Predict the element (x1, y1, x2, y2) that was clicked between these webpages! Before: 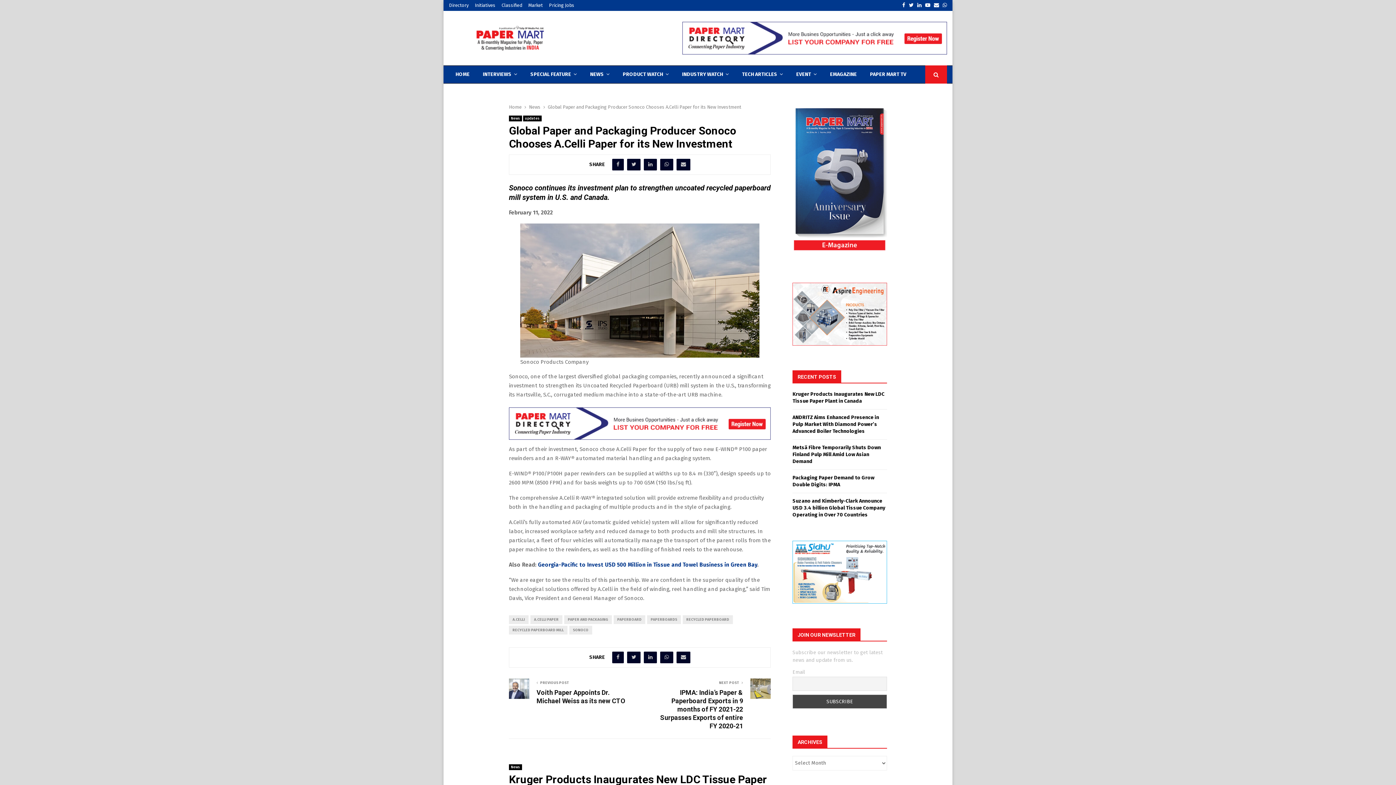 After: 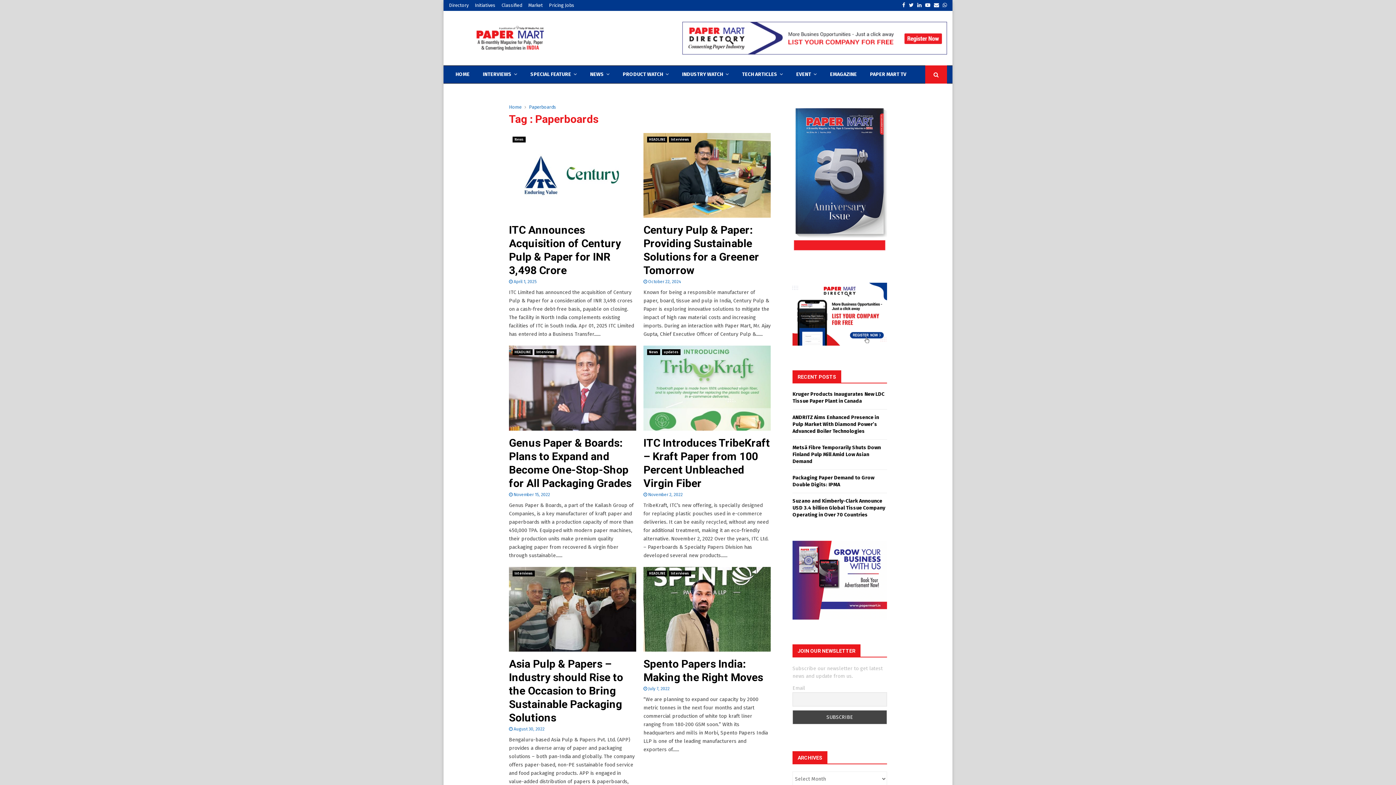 Action: label: PAPERBOARDS bbox: (647, 615, 681, 624)